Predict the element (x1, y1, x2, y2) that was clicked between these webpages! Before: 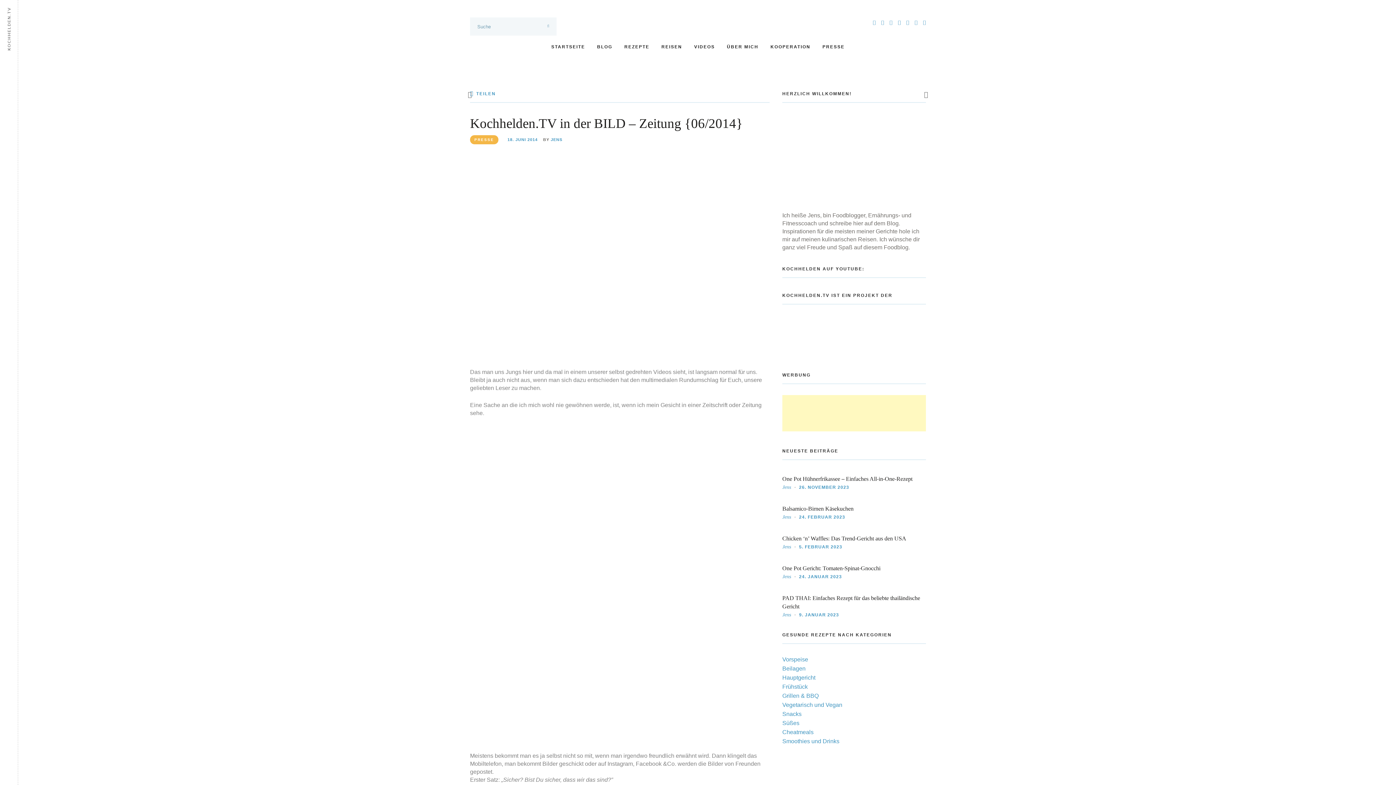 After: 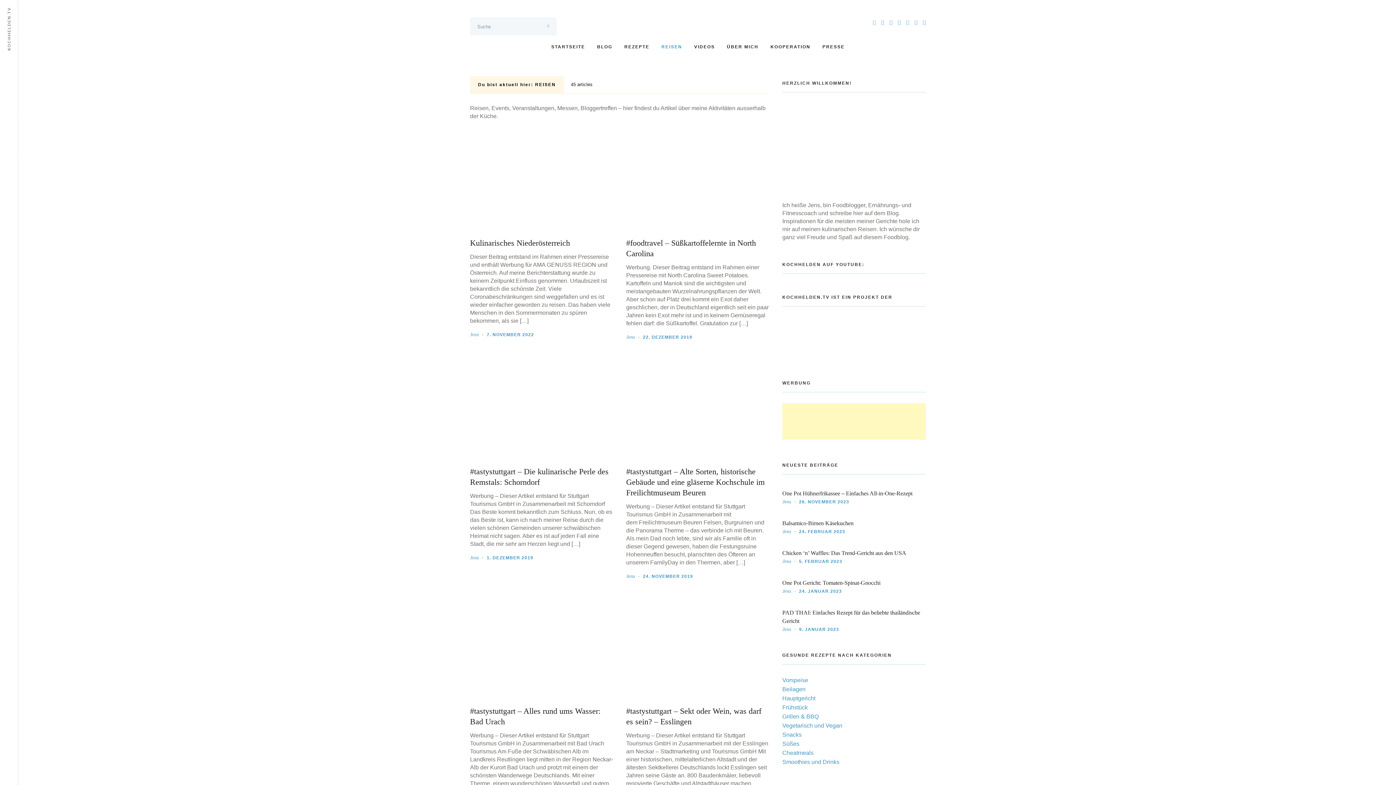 Action: label: REISEN bbox: (661, 42, 682, 51)